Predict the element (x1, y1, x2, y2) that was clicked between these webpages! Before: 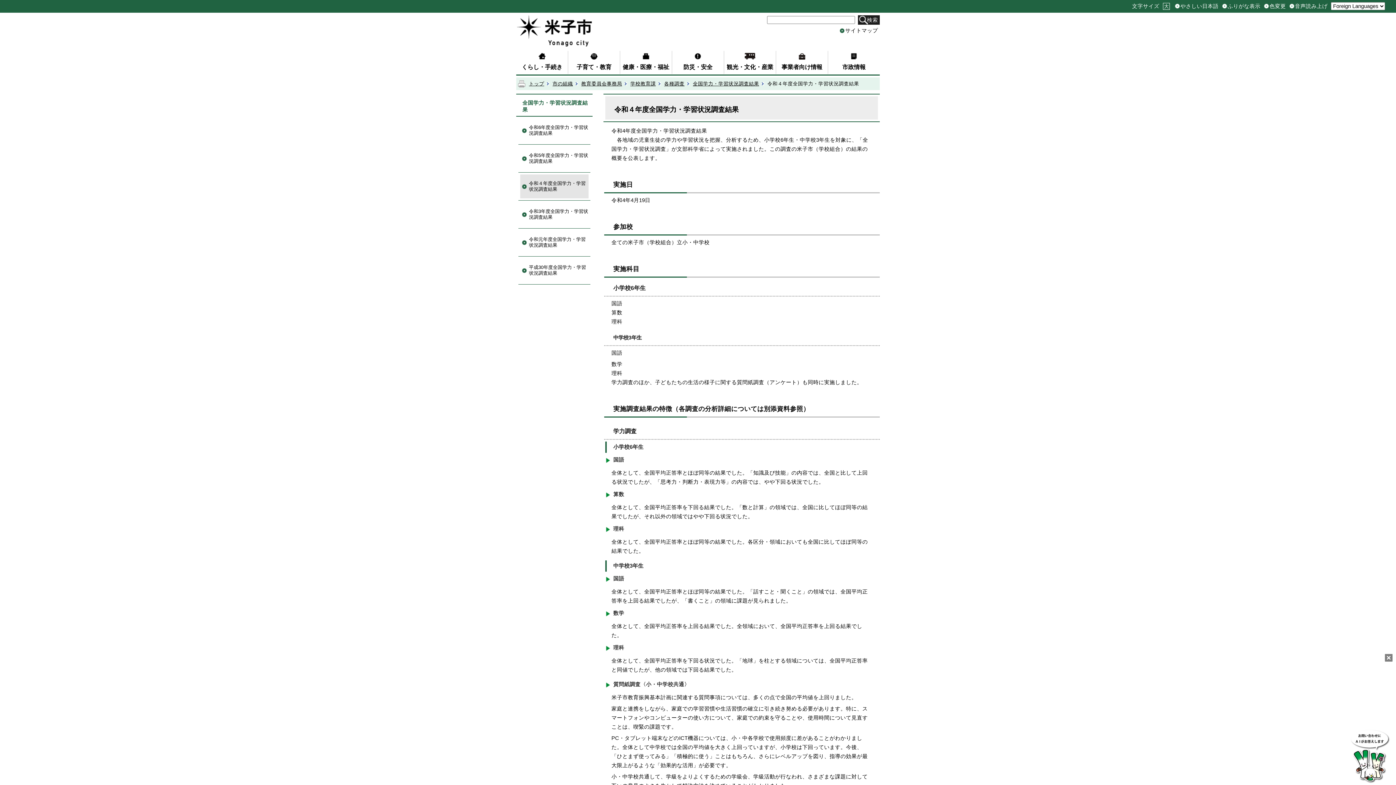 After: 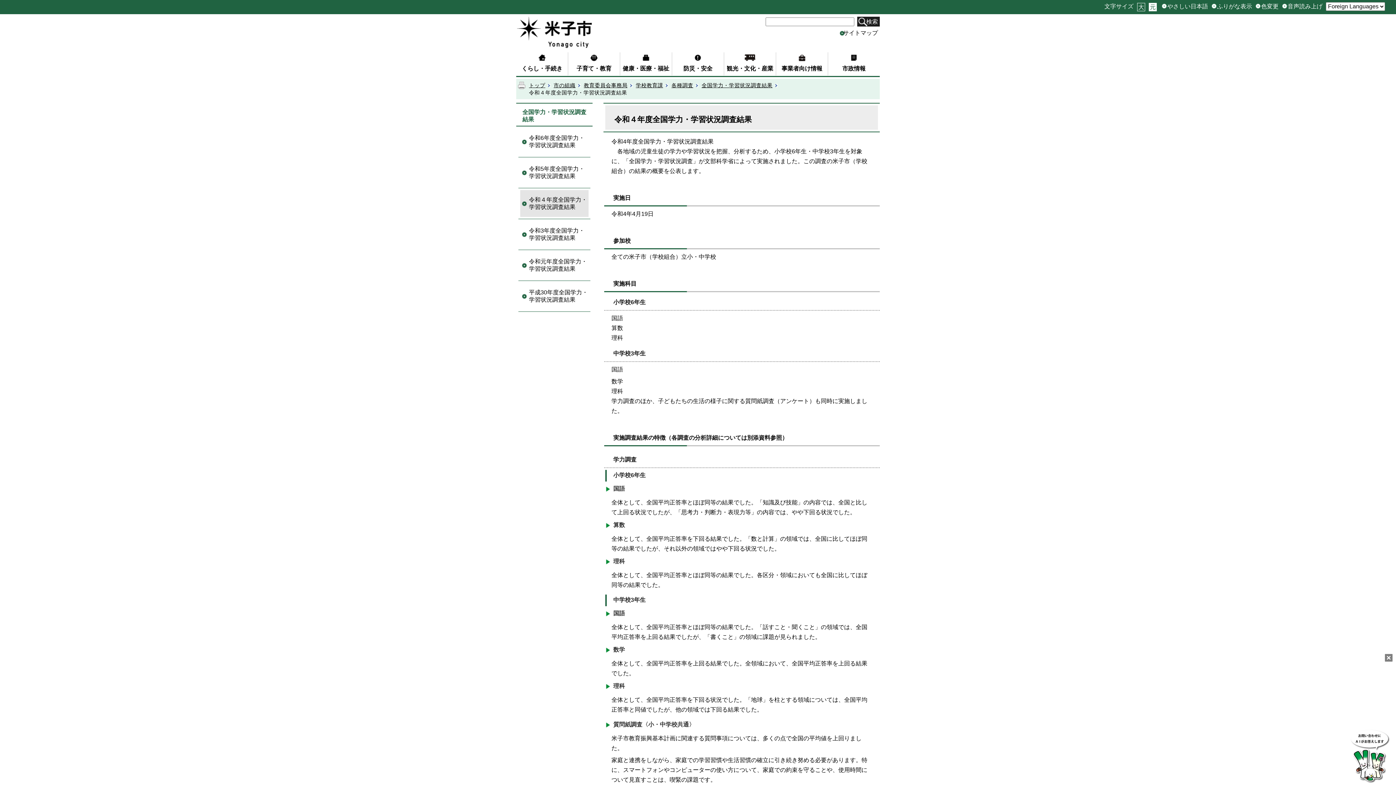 Action: label: 大 bbox: (1164, 3, 1169, 9)